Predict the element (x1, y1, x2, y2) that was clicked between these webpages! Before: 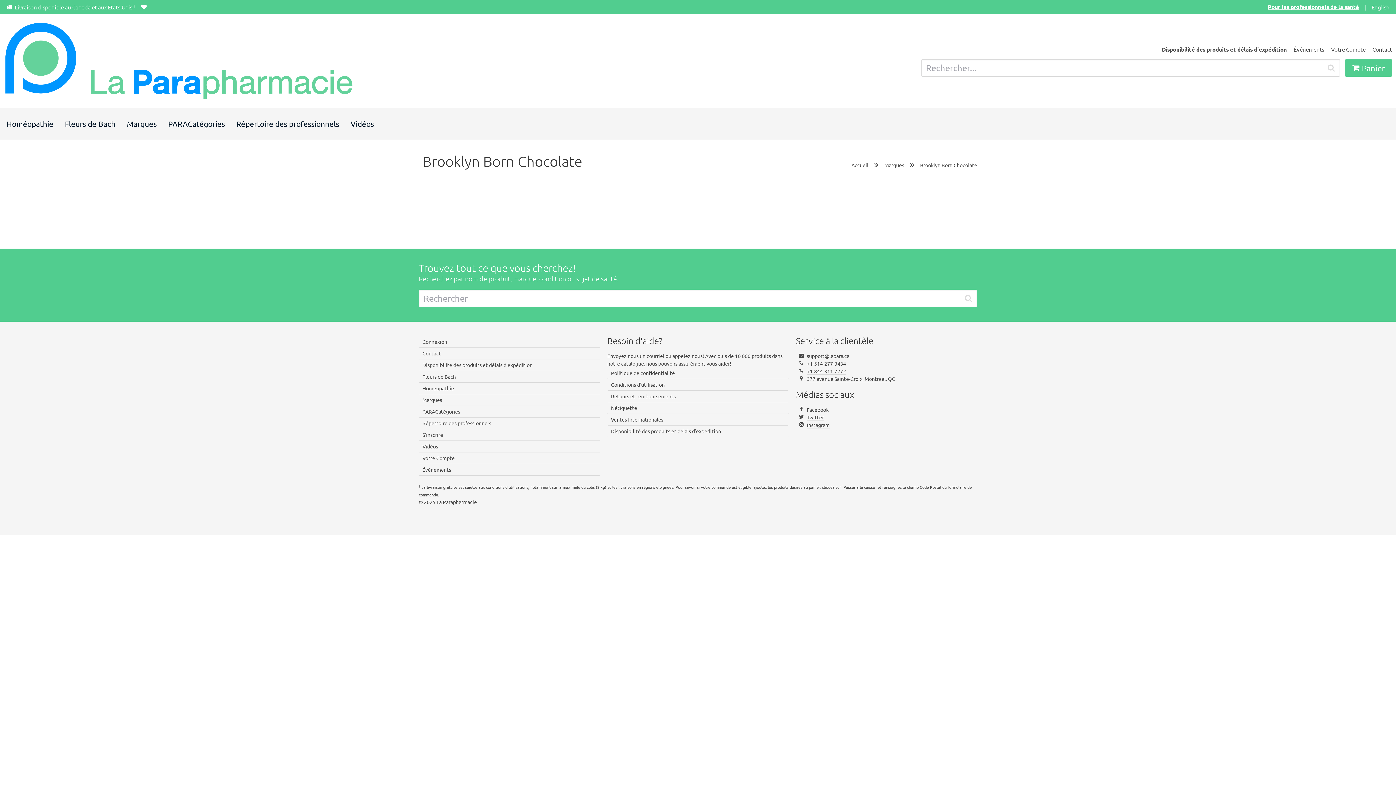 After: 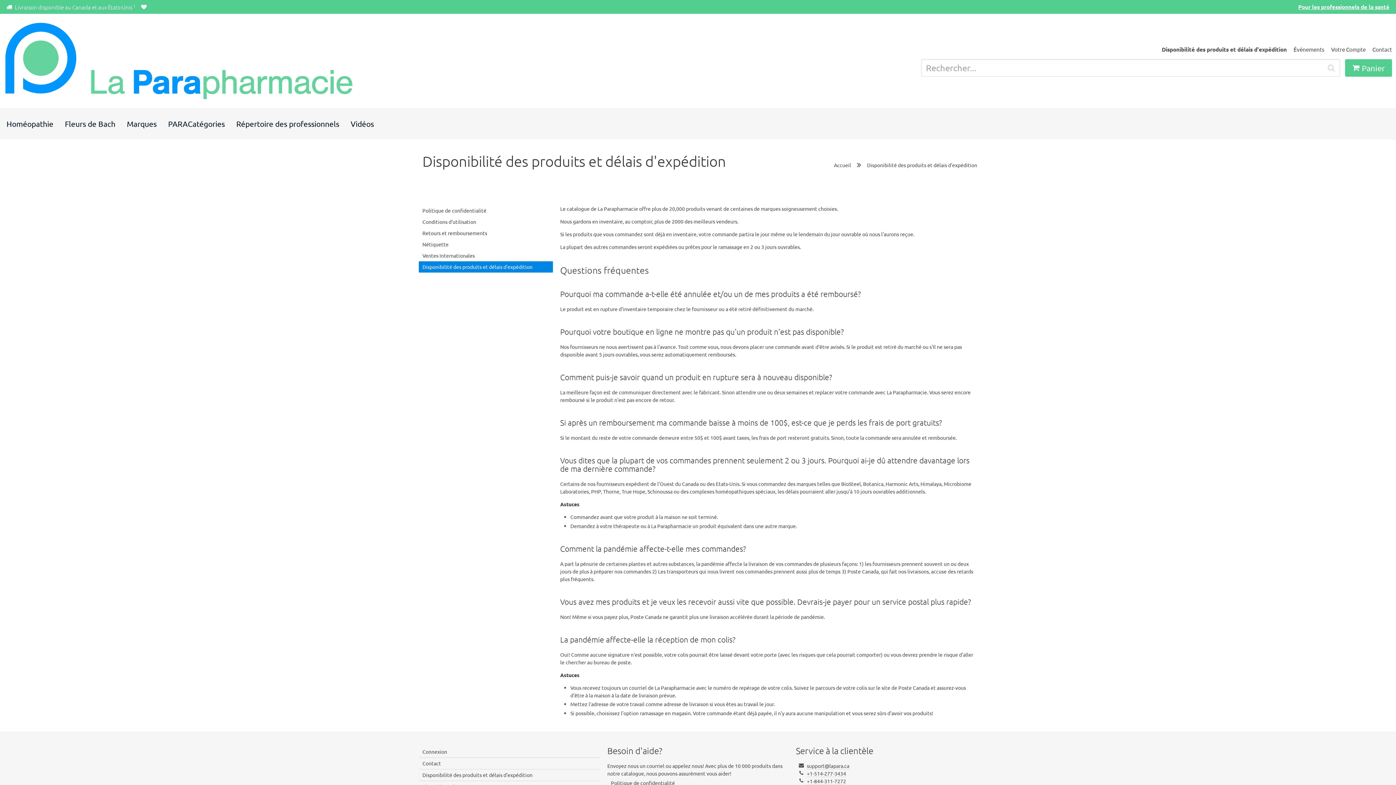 Action: label: Disponibilité des produits et délais d'expédition bbox: (607, 425, 788, 437)